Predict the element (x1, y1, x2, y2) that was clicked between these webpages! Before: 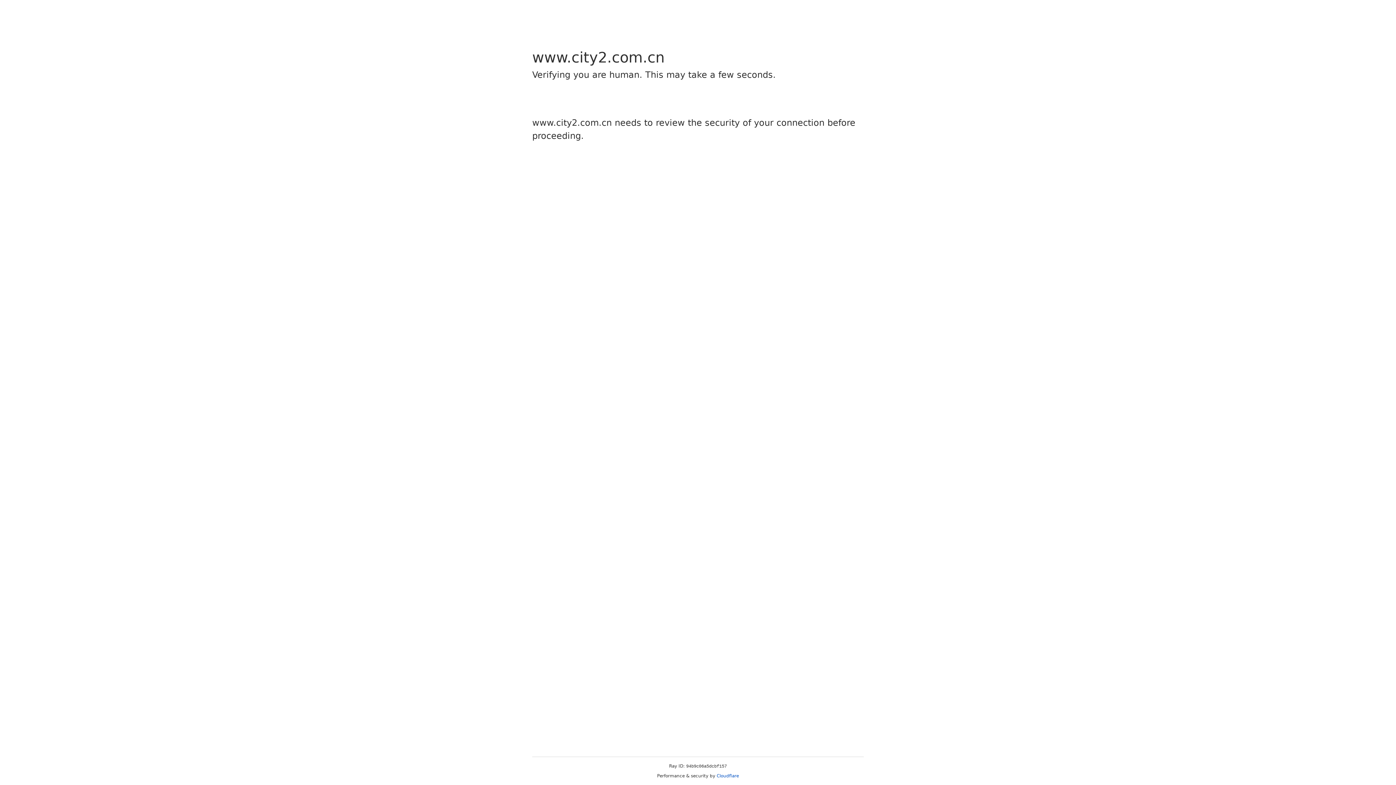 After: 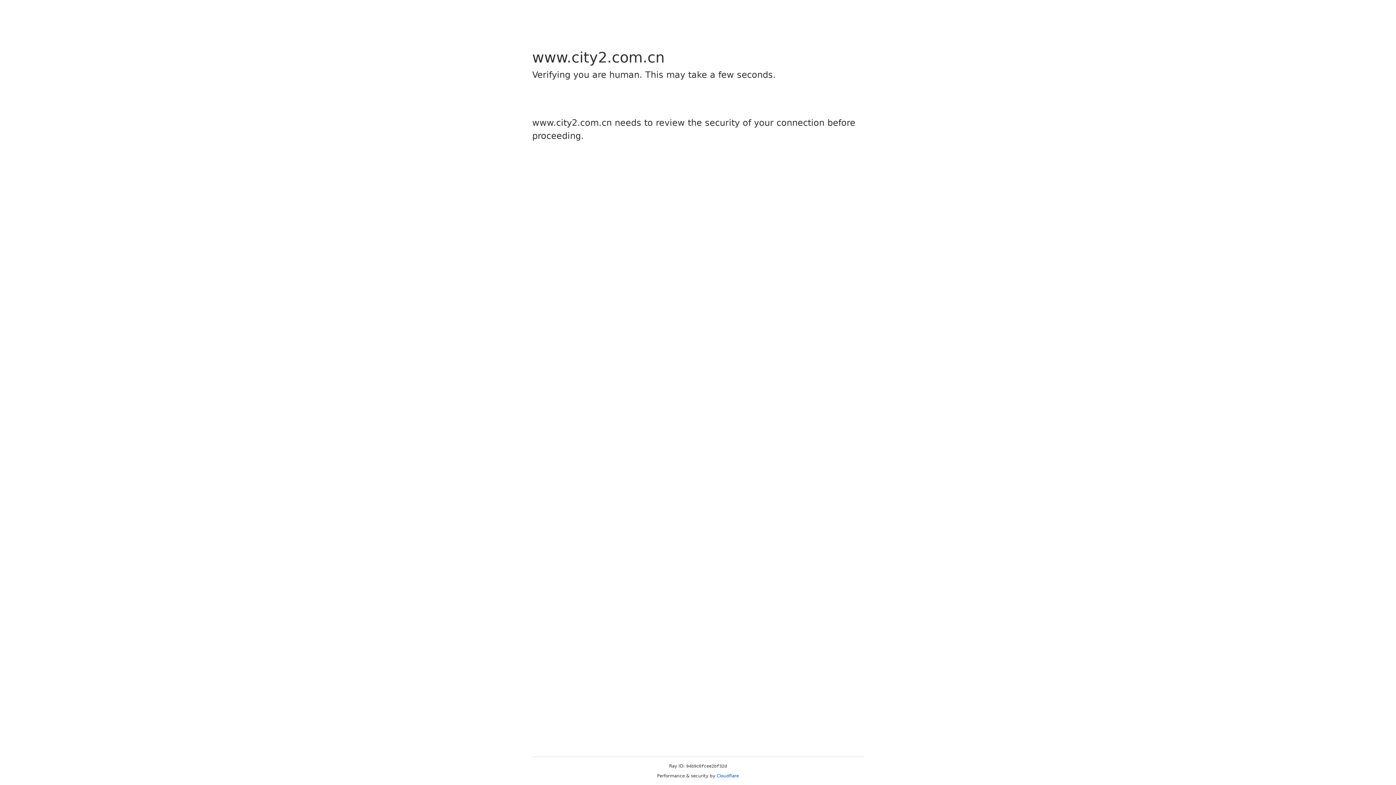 Action: label: Cloudflare bbox: (716, 773, 739, 778)